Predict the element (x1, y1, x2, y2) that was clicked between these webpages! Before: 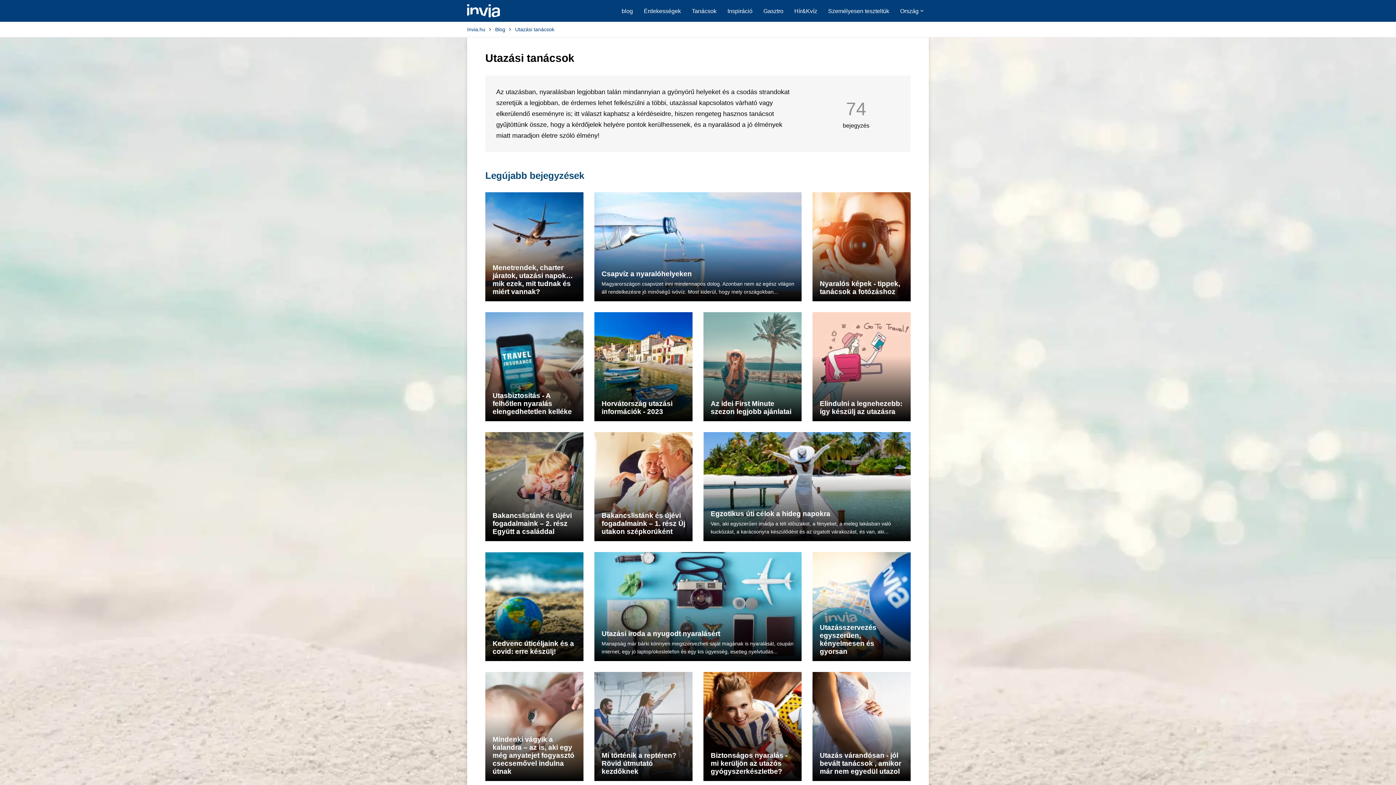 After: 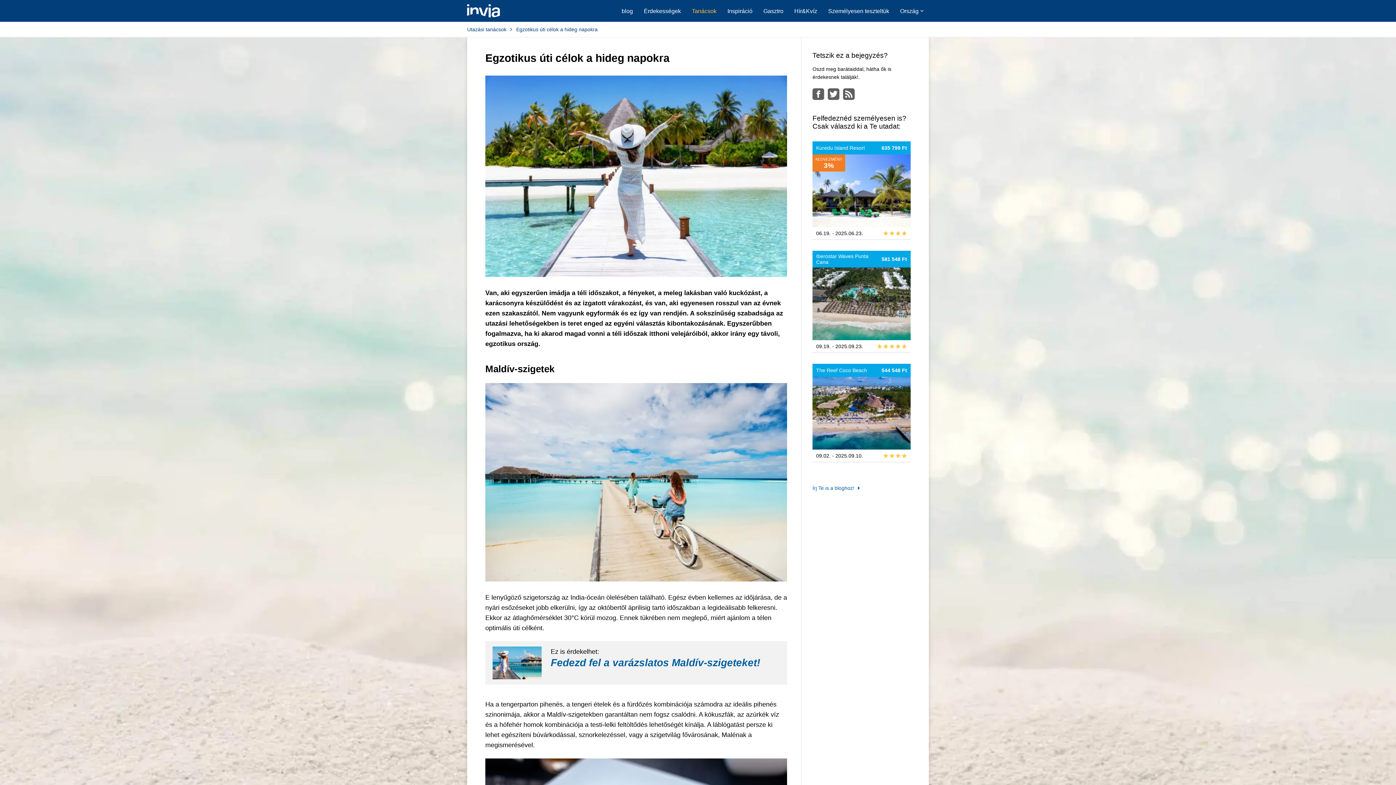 Action: bbox: (703, 432, 910, 541) label: Egzotikus úti célok a hideg napokra

Van, aki egyszerűen imádja a téli időszakot, a fényeket, a meleg lakásban való kuckózást, a karácsonyra készülődést és az izgatott várakozást, és van, aki egyenesen rosszul van az évnek ezen szakaszától. Nem vagyunk egyformák és ez így van rendjén. A sokszínűség szabadsága az utazási lehetőségekben is teret enged az egyéni választás kibontakozásának. Egyszerűbben fogalmazva, ha ki akarod magad vonni a téli időszak itthoni velejáróiból, akkor irány egy távoli, egzotikus ország.